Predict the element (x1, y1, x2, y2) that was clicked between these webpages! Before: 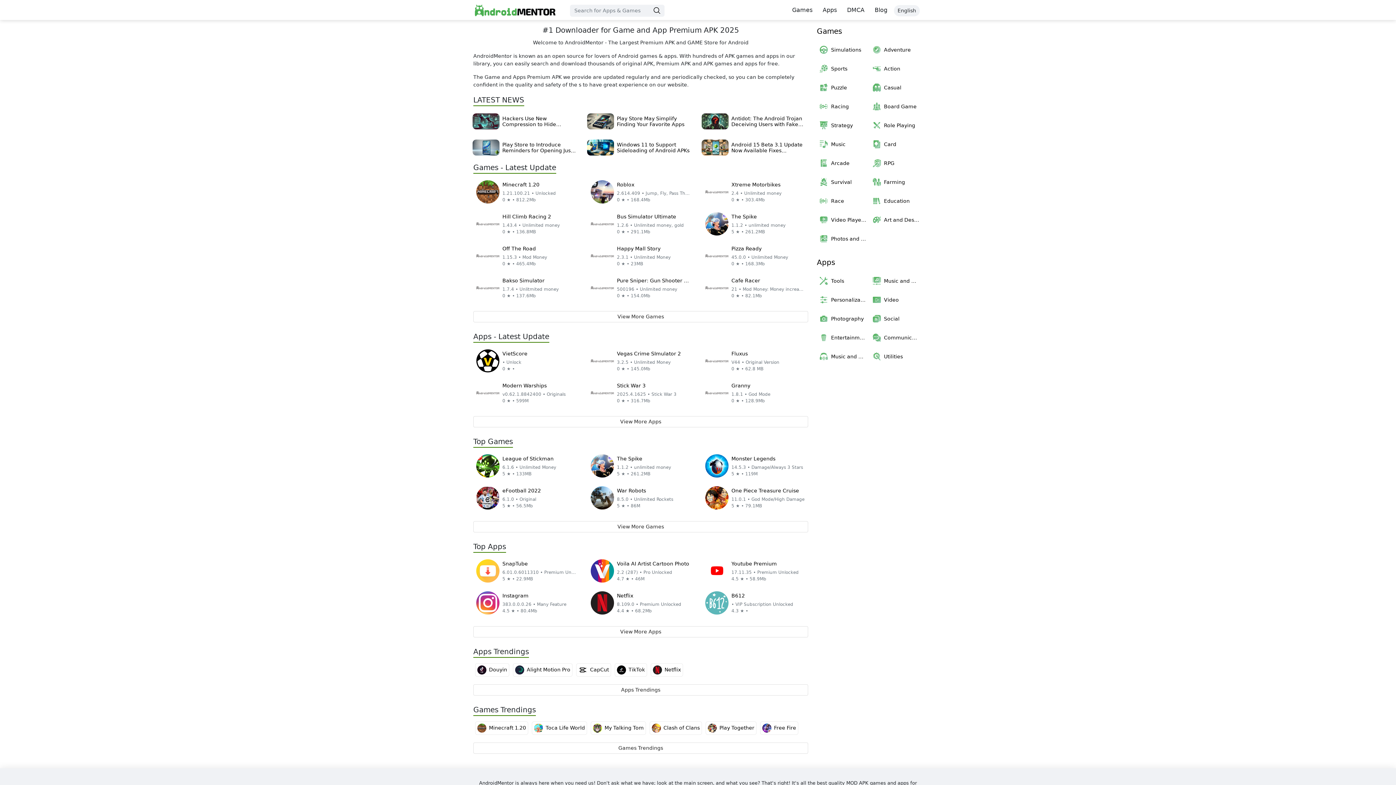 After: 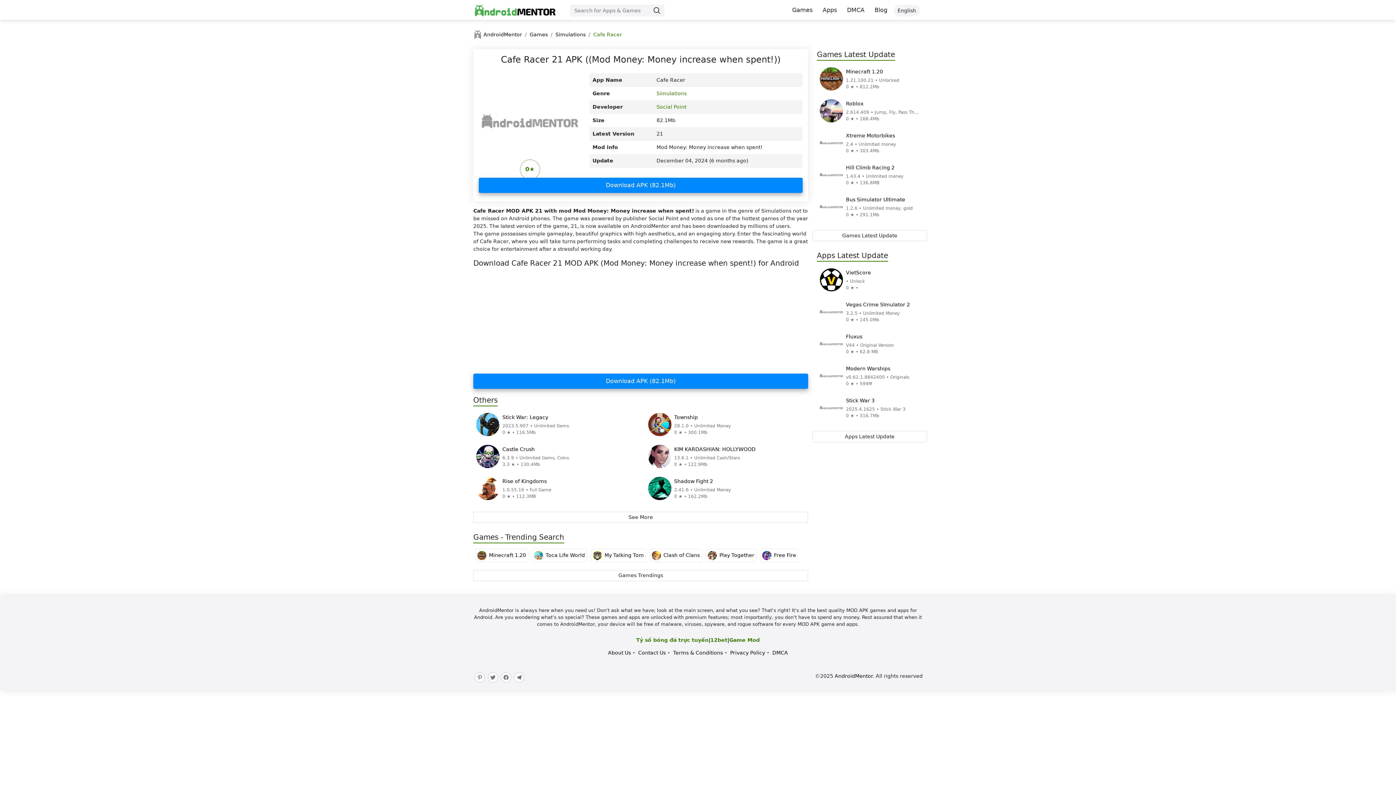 Action: label: Cafe Racer
21 • Mod Money: Money increase when spent!
0 ★ • 82.1Mb bbox: (702, 273, 808, 302)